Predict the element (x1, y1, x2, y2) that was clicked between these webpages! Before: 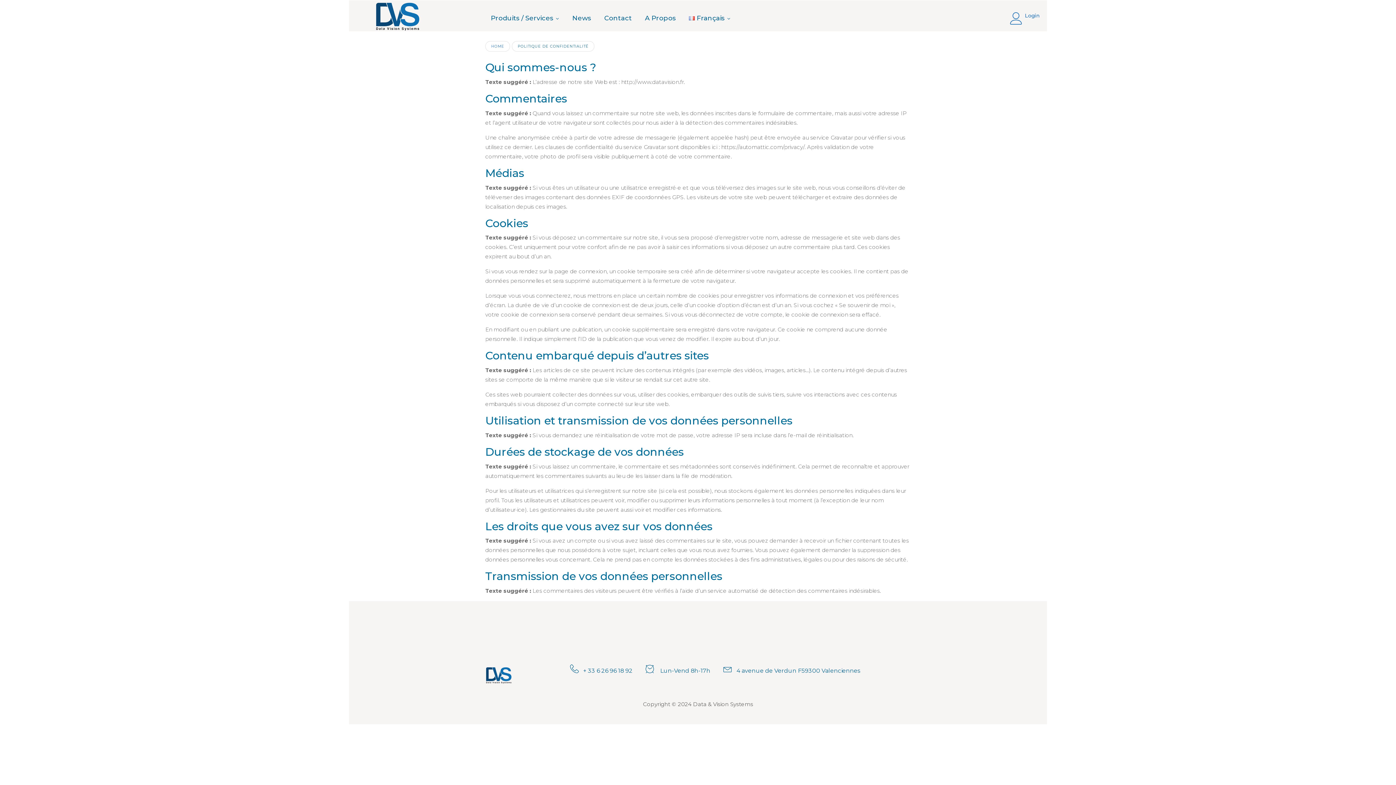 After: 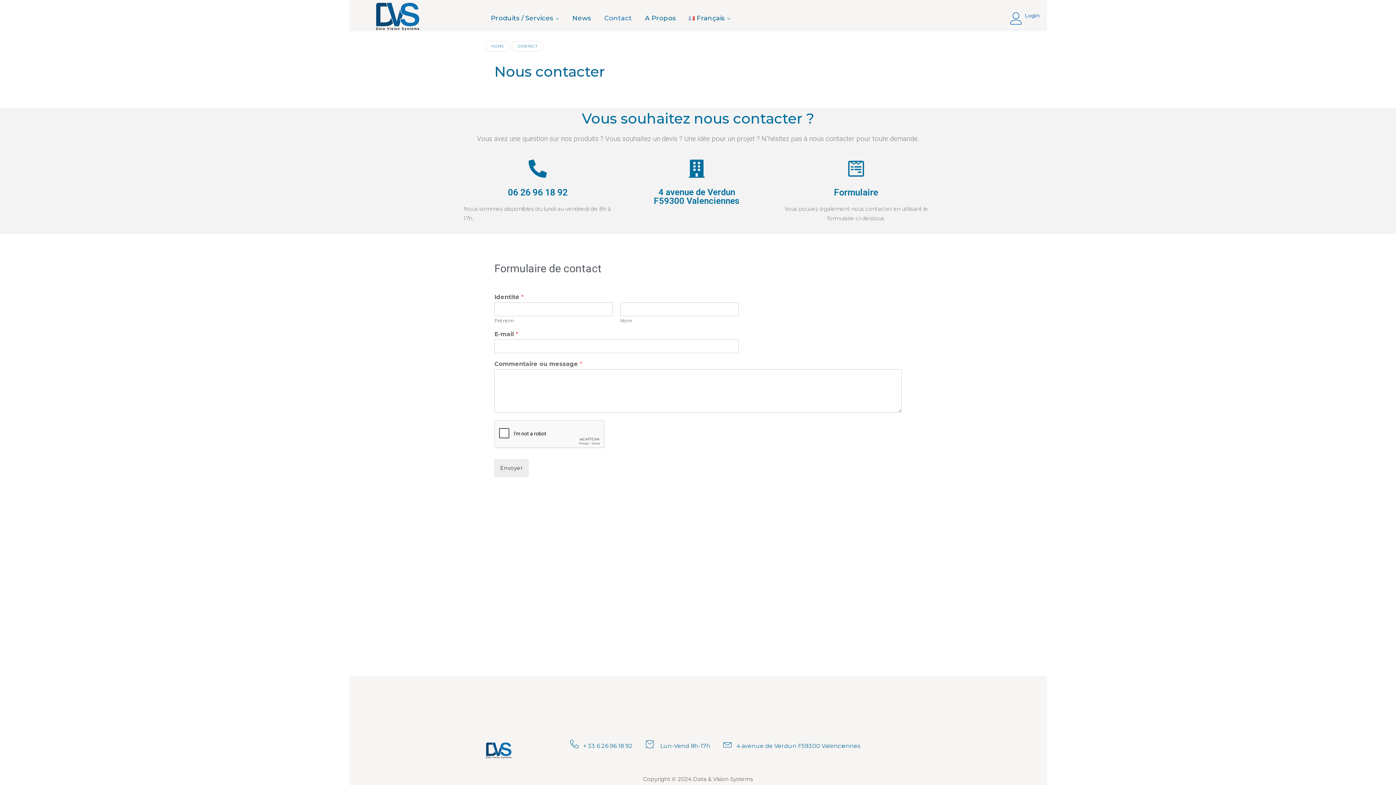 Action: bbox: (597, 4, 638, 26) label: Contact